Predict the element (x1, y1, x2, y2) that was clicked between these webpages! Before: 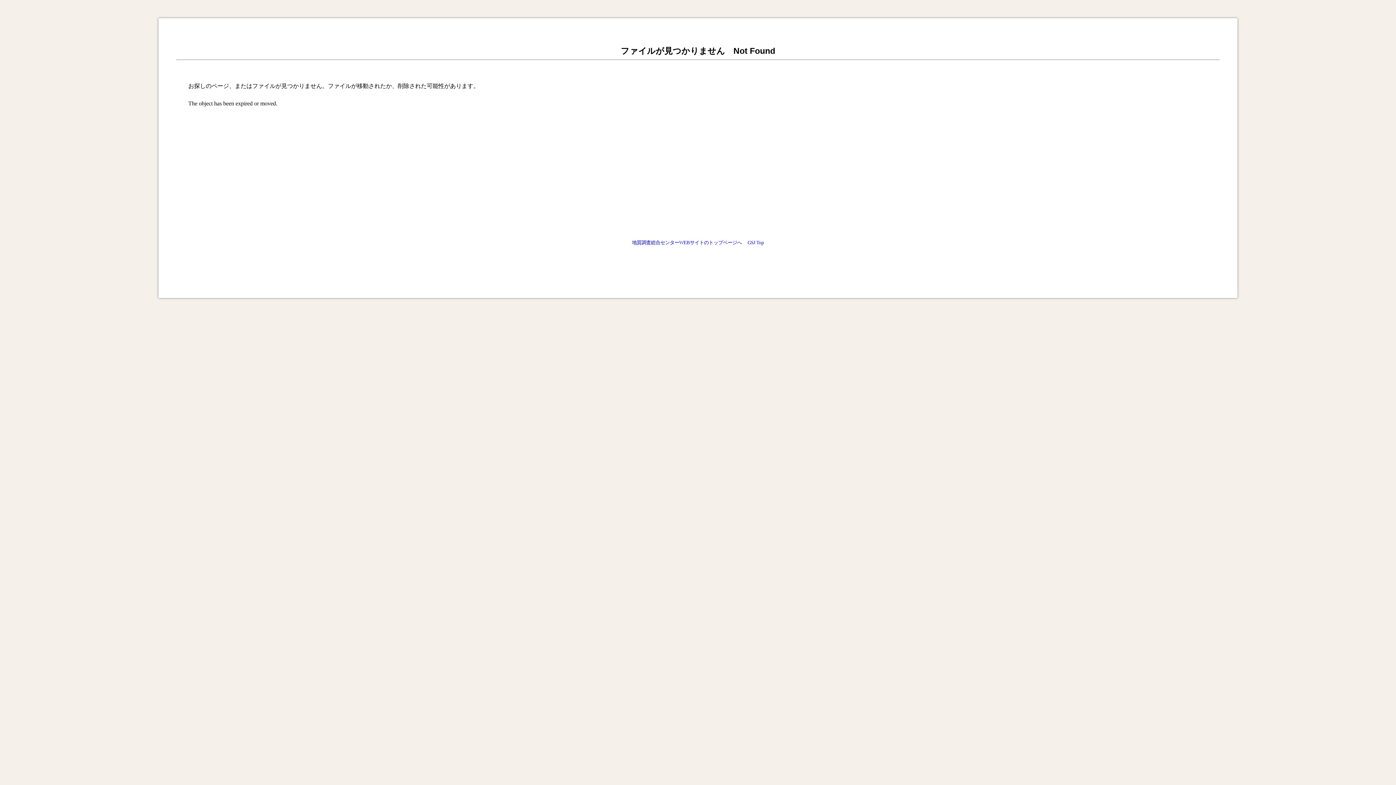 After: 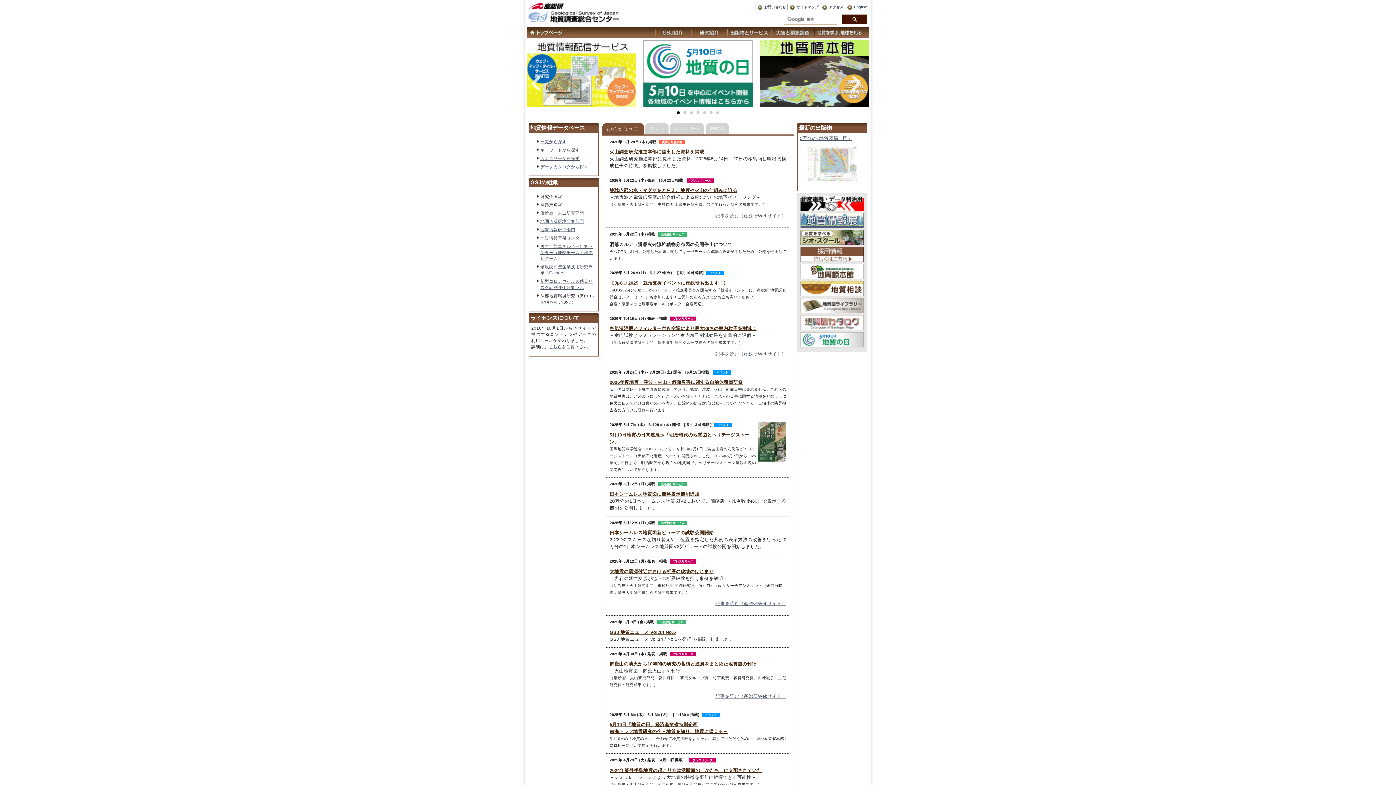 Action: label: 地質調査総合センターWEBサイトのトップページへ　 GSJ Top bbox: (632, 240, 764, 245)